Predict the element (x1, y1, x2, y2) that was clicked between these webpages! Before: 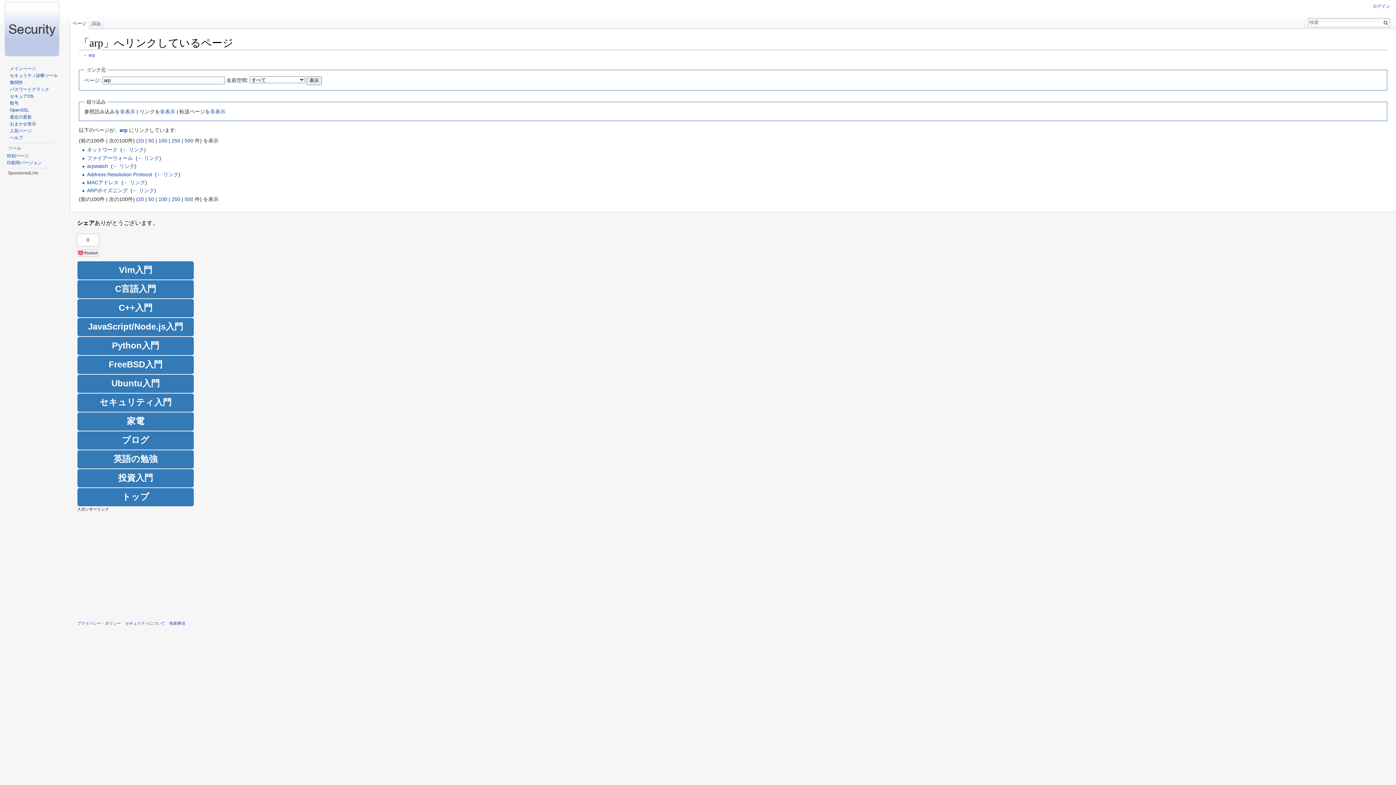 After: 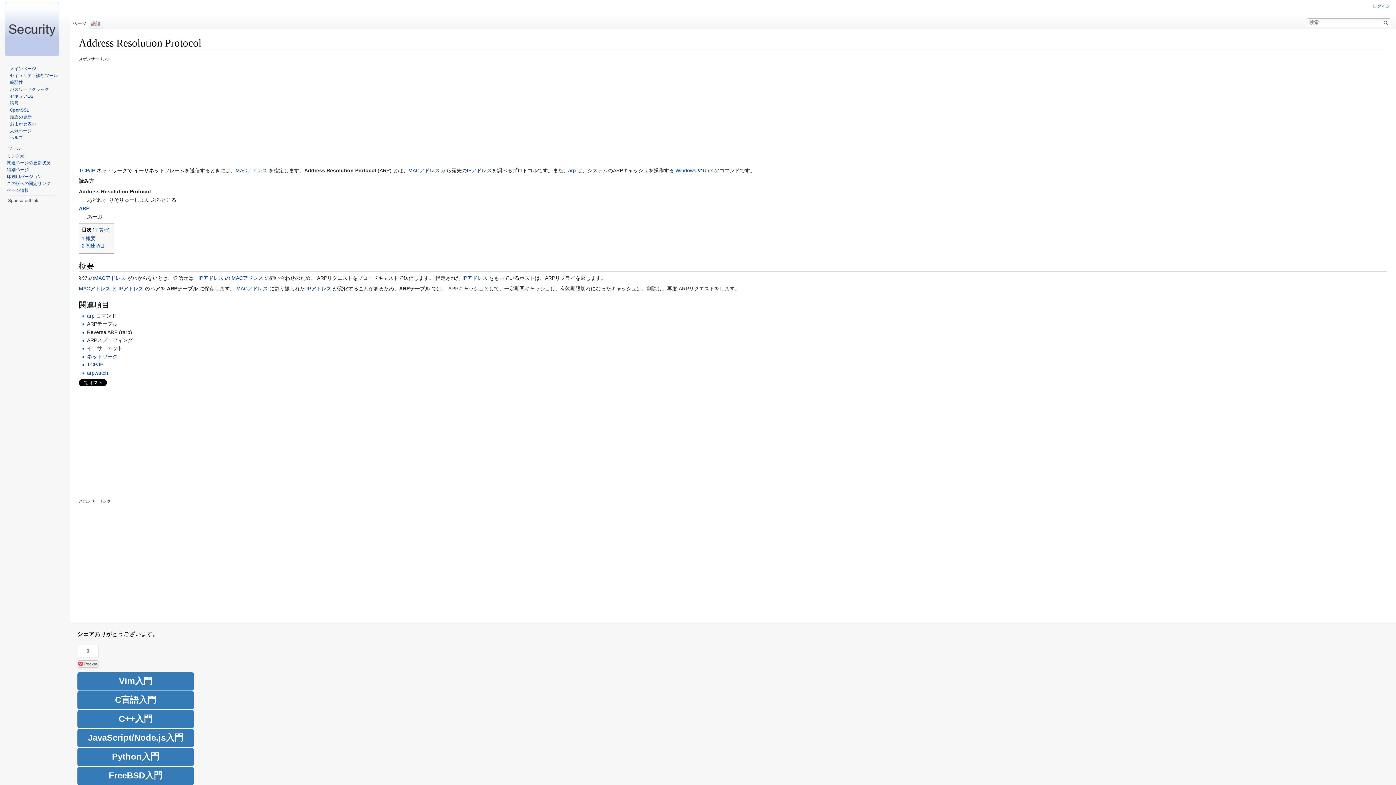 Action: bbox: (87, 171, 152, 177) label: Address Resolution Protocol